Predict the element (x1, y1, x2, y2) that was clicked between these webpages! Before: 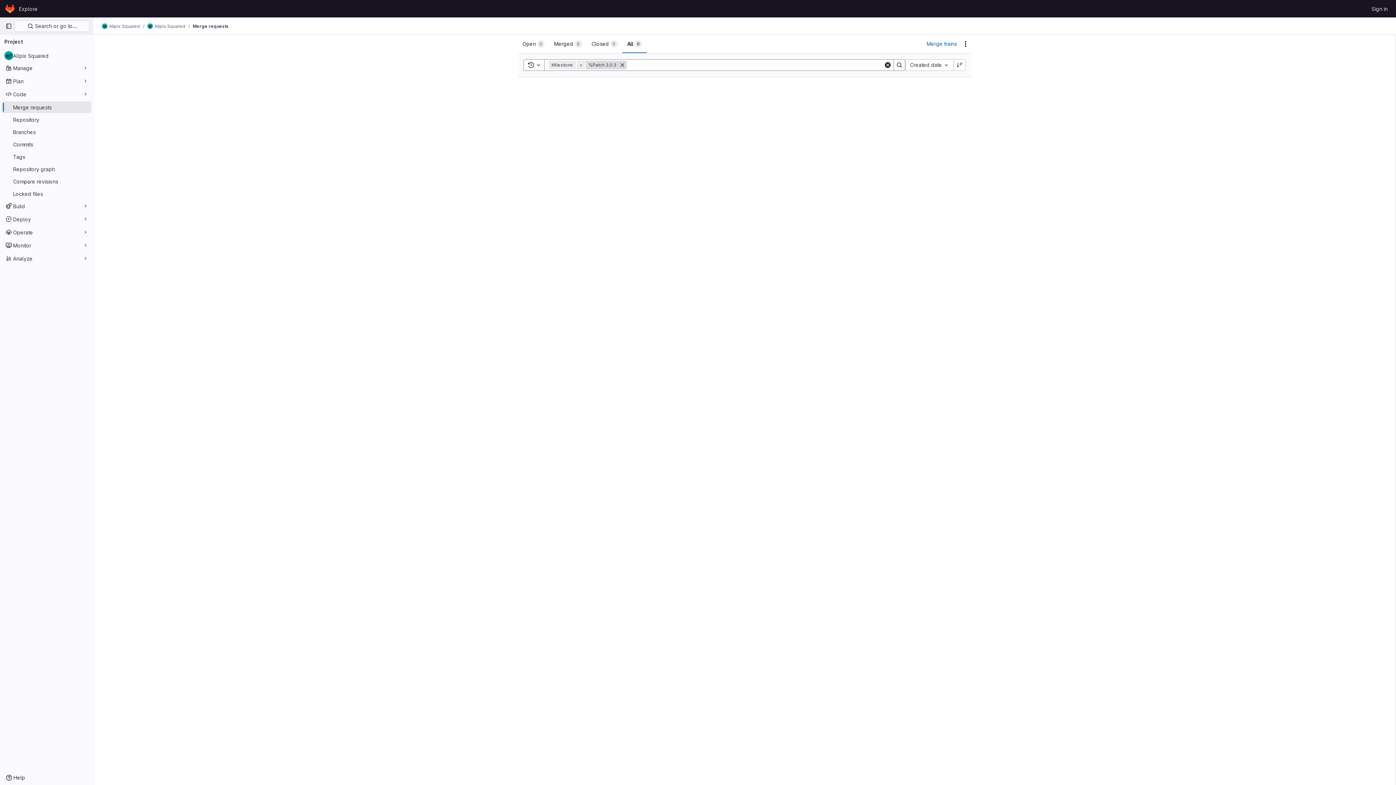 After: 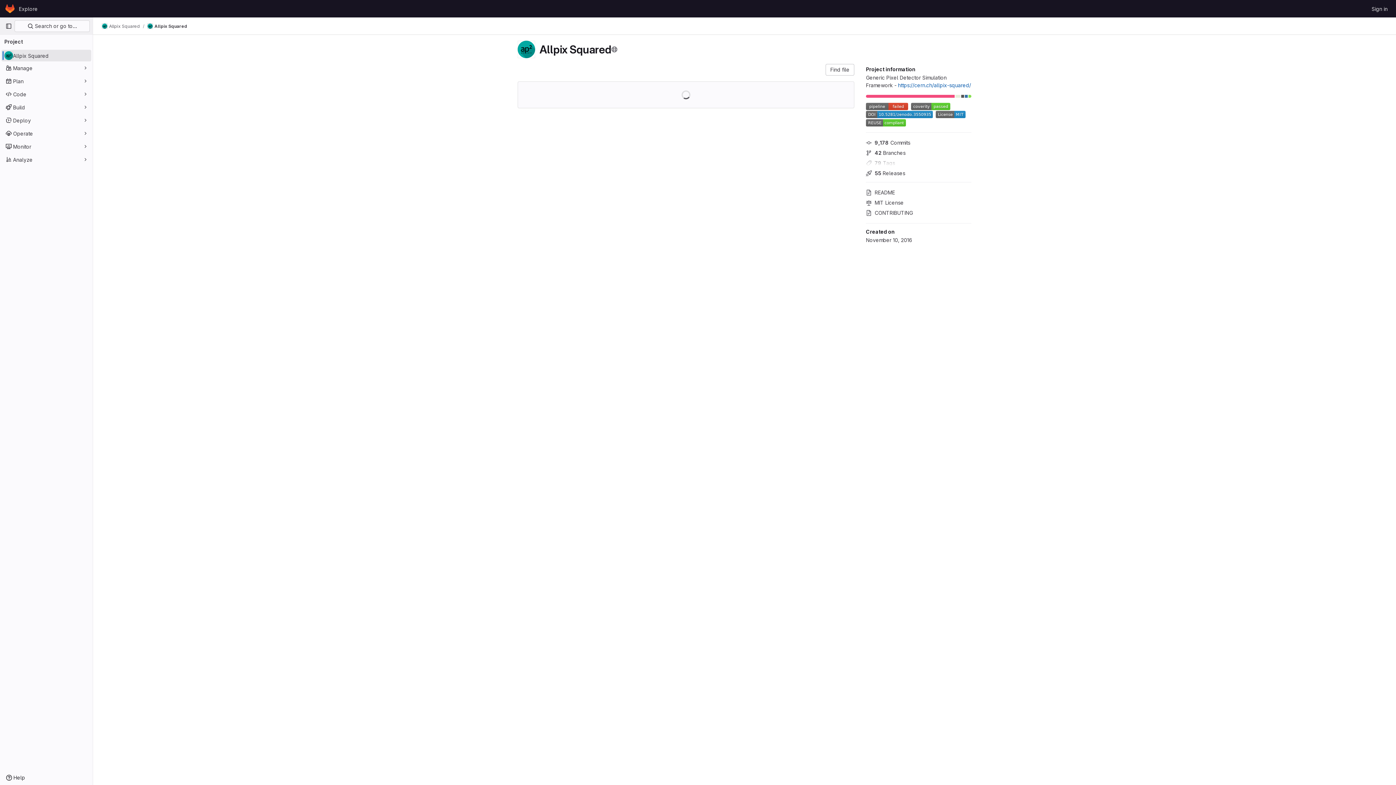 Action: bbox: (1, 49, 91, 61) label: Allpix Squared